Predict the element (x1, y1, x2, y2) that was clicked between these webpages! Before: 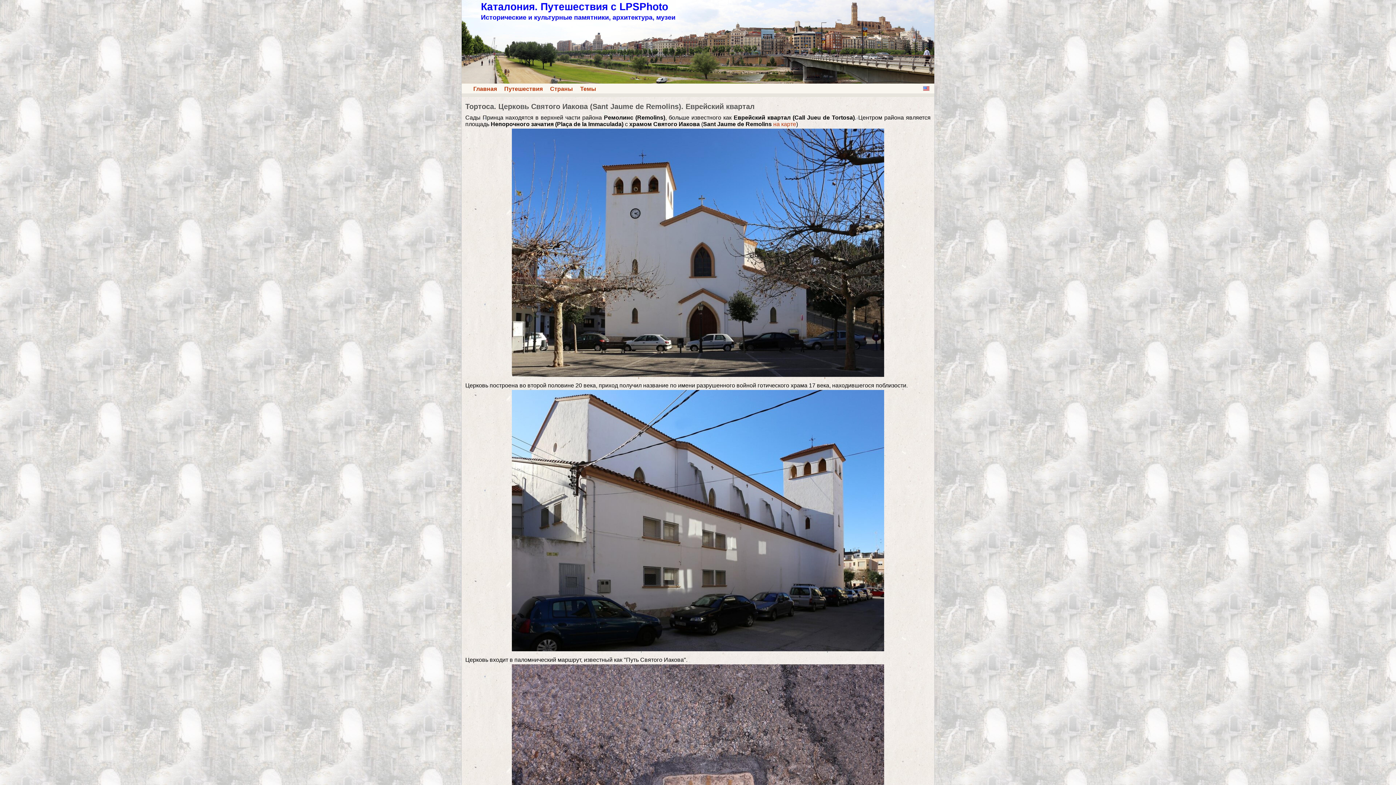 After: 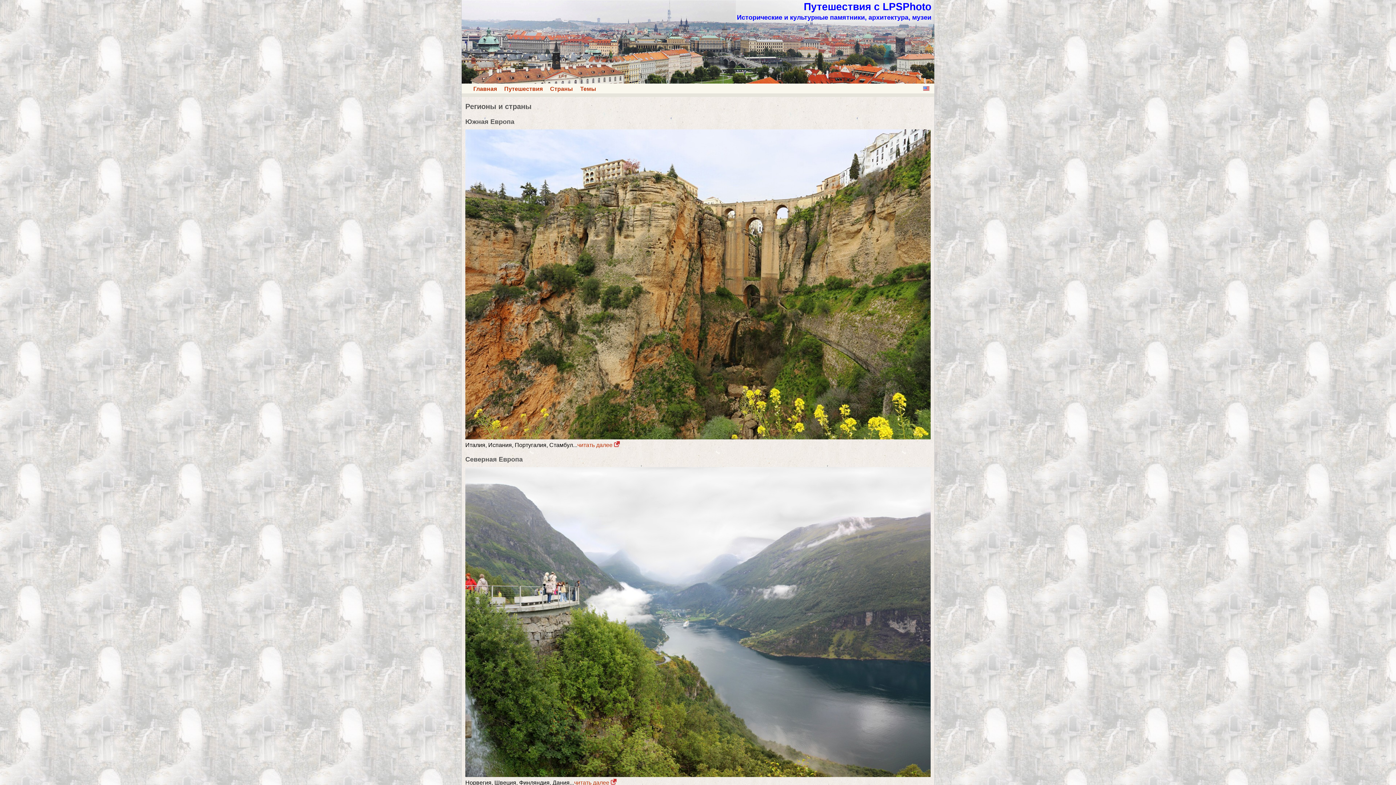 Action: bbox: (550, 85, 573, 91) label: Страны